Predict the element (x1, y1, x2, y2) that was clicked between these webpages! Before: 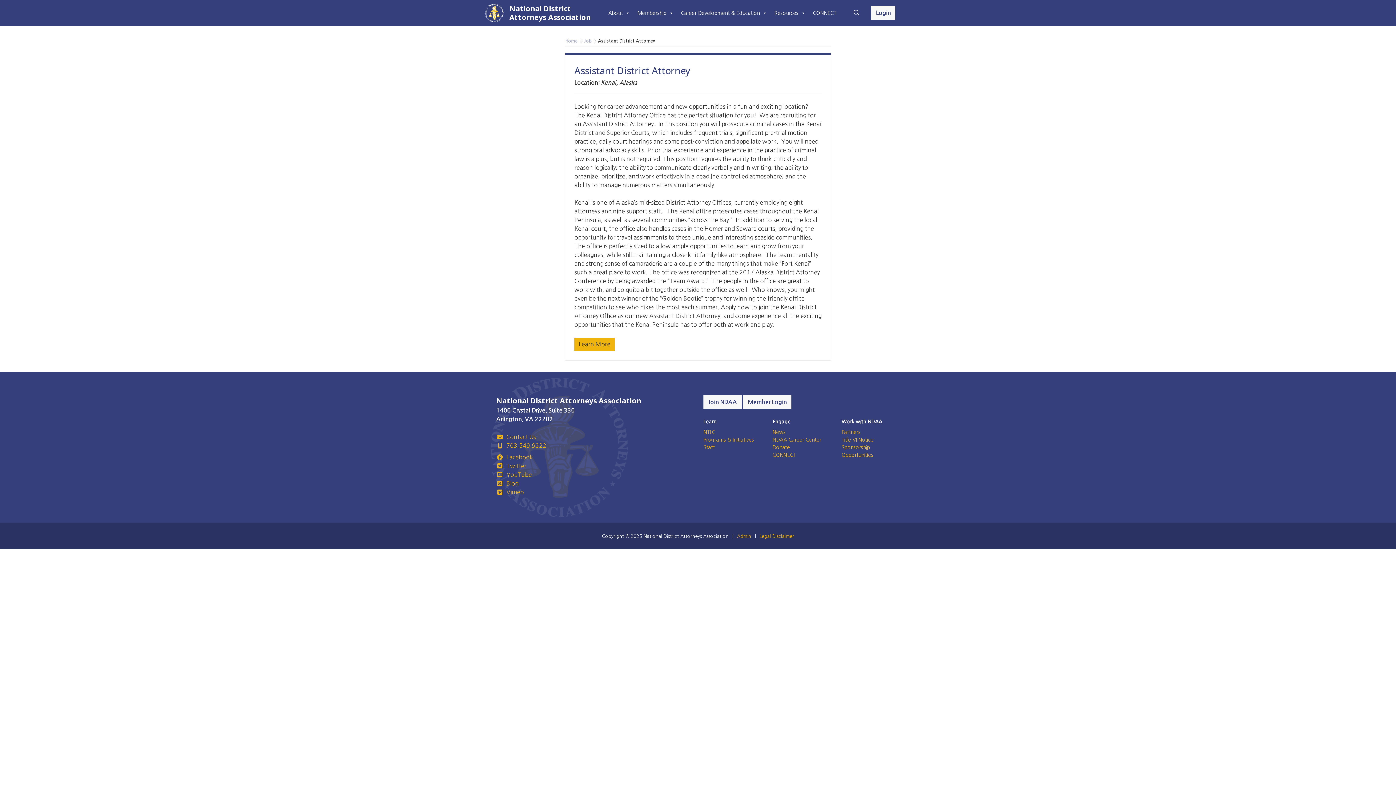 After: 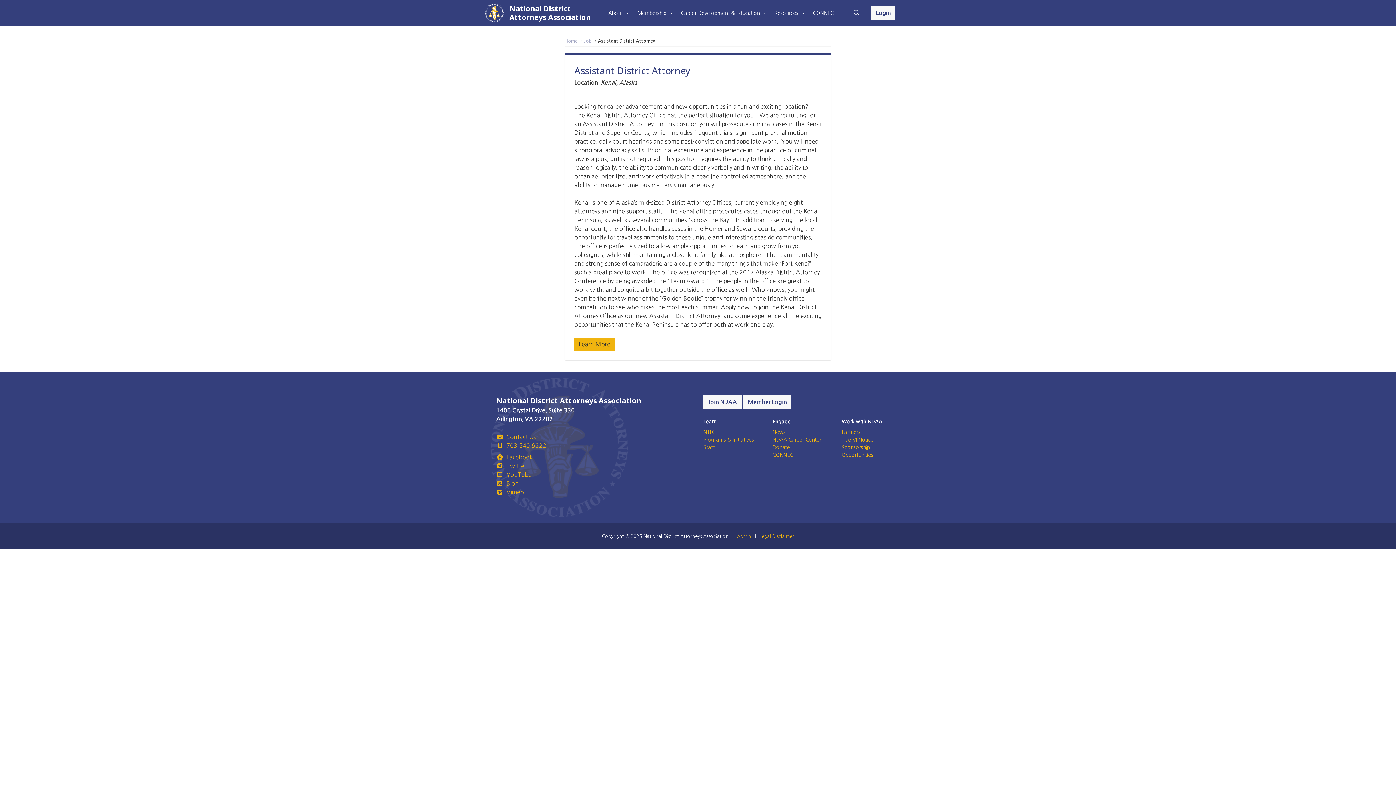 Action: bbox: (496, 480, 518, 486) label:  Blog